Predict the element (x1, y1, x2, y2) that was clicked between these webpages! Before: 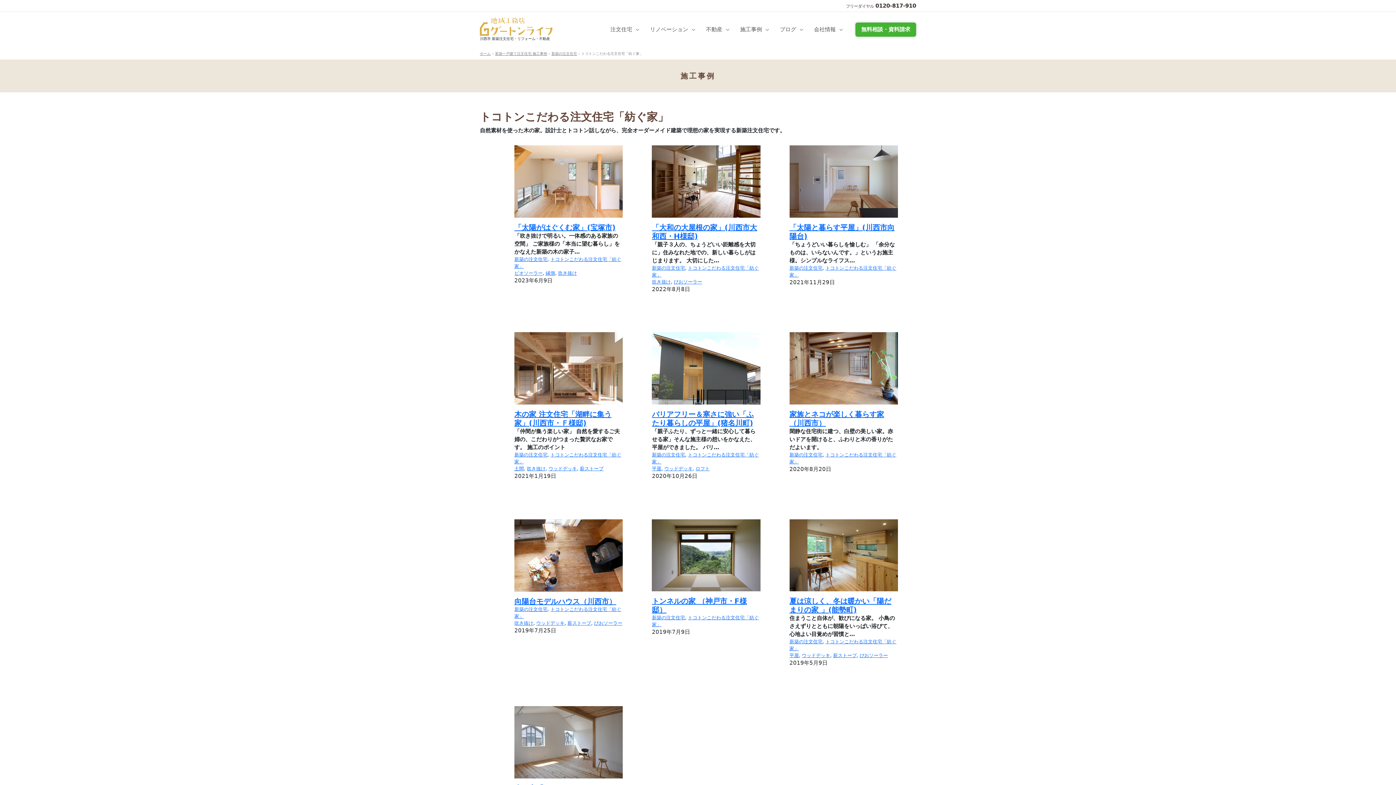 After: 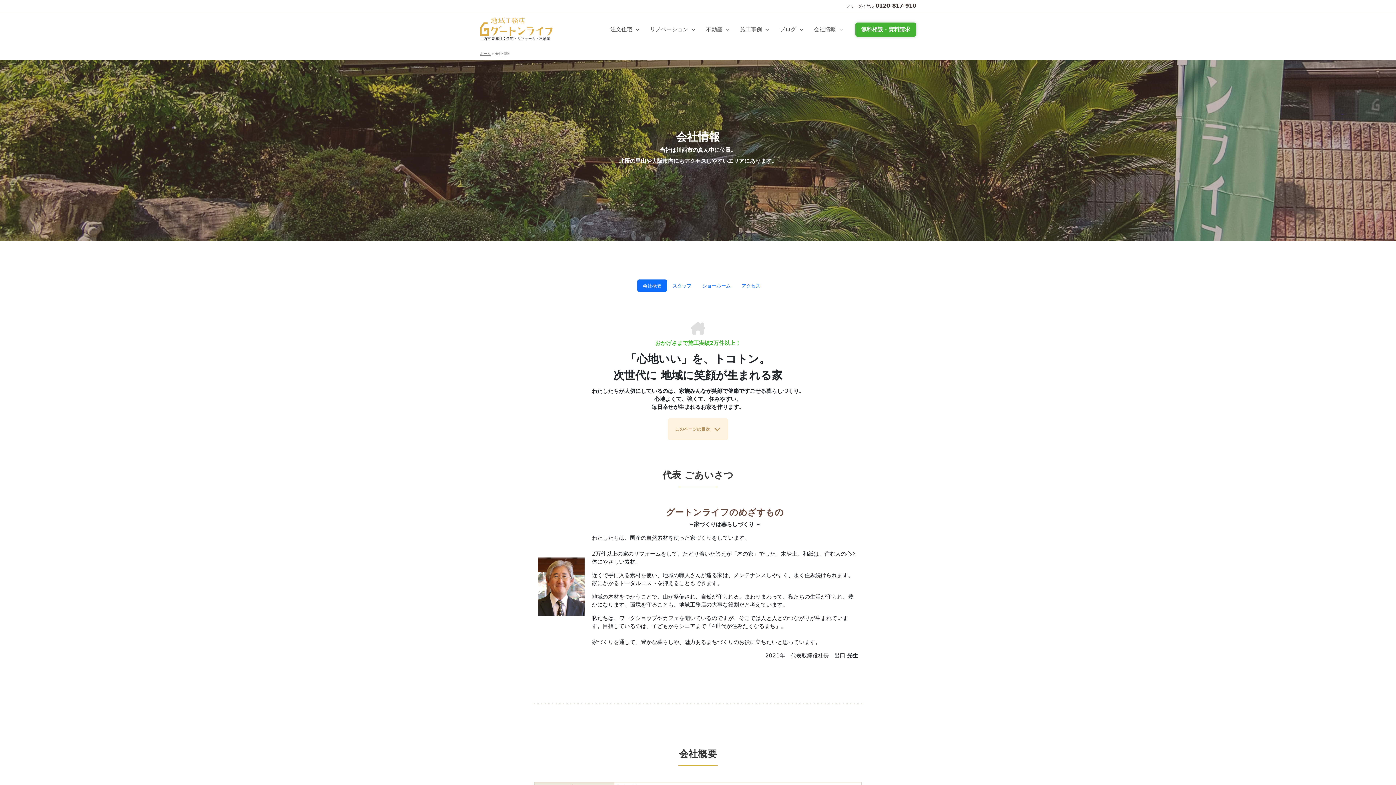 Action: bbox: (808, 16, 848, 42) label: 会社情報